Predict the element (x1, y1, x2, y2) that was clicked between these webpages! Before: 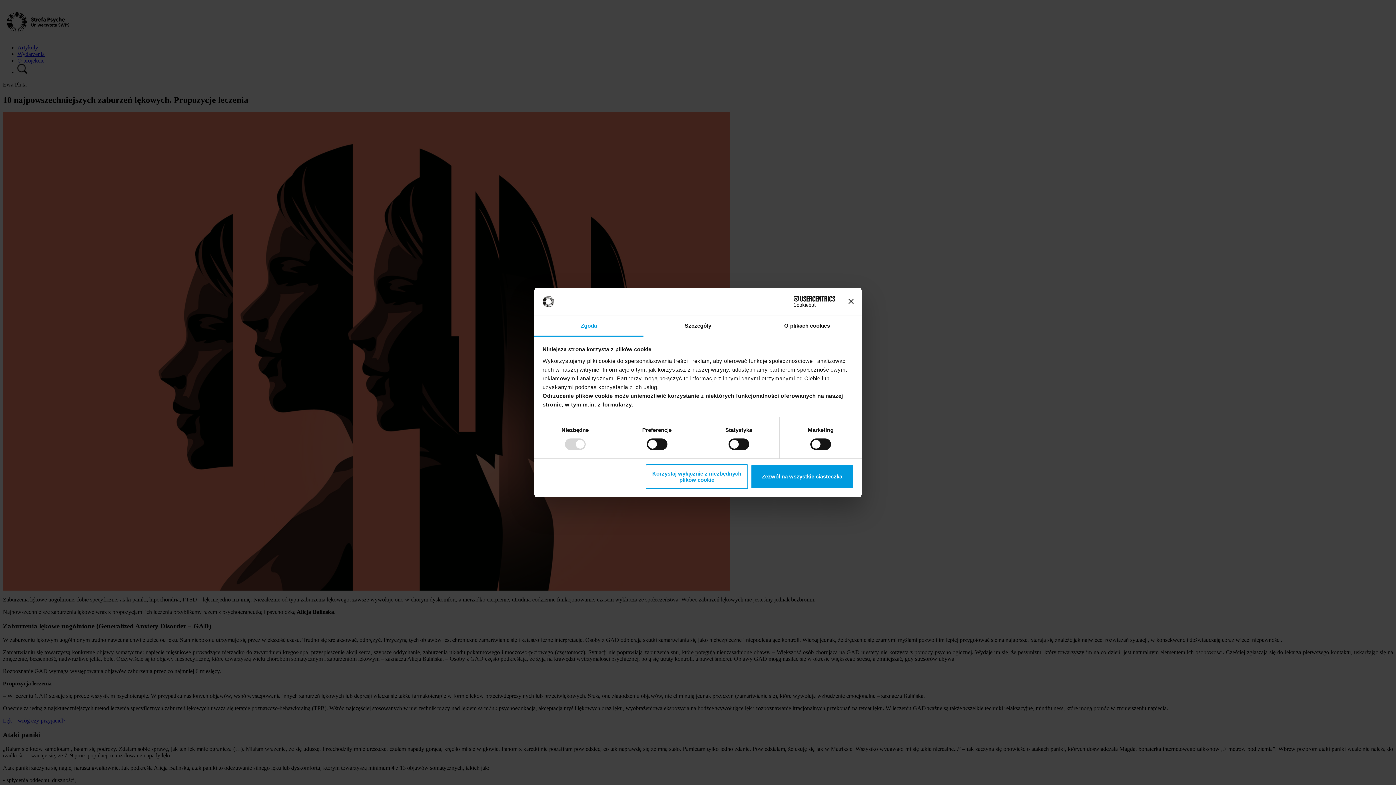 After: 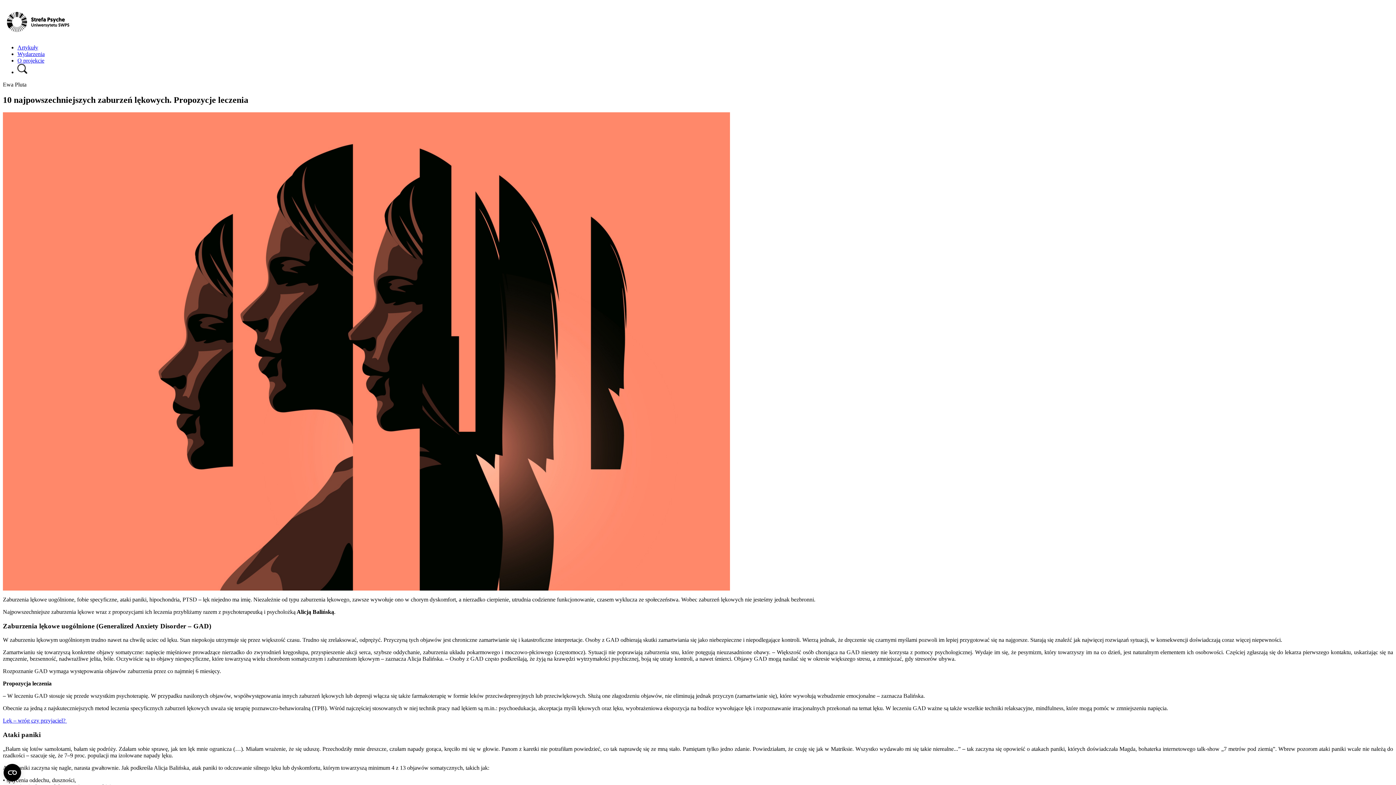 Action: label: Zezwól na wszystkie ciasteczka bbox: (751, 464, 853, 489)